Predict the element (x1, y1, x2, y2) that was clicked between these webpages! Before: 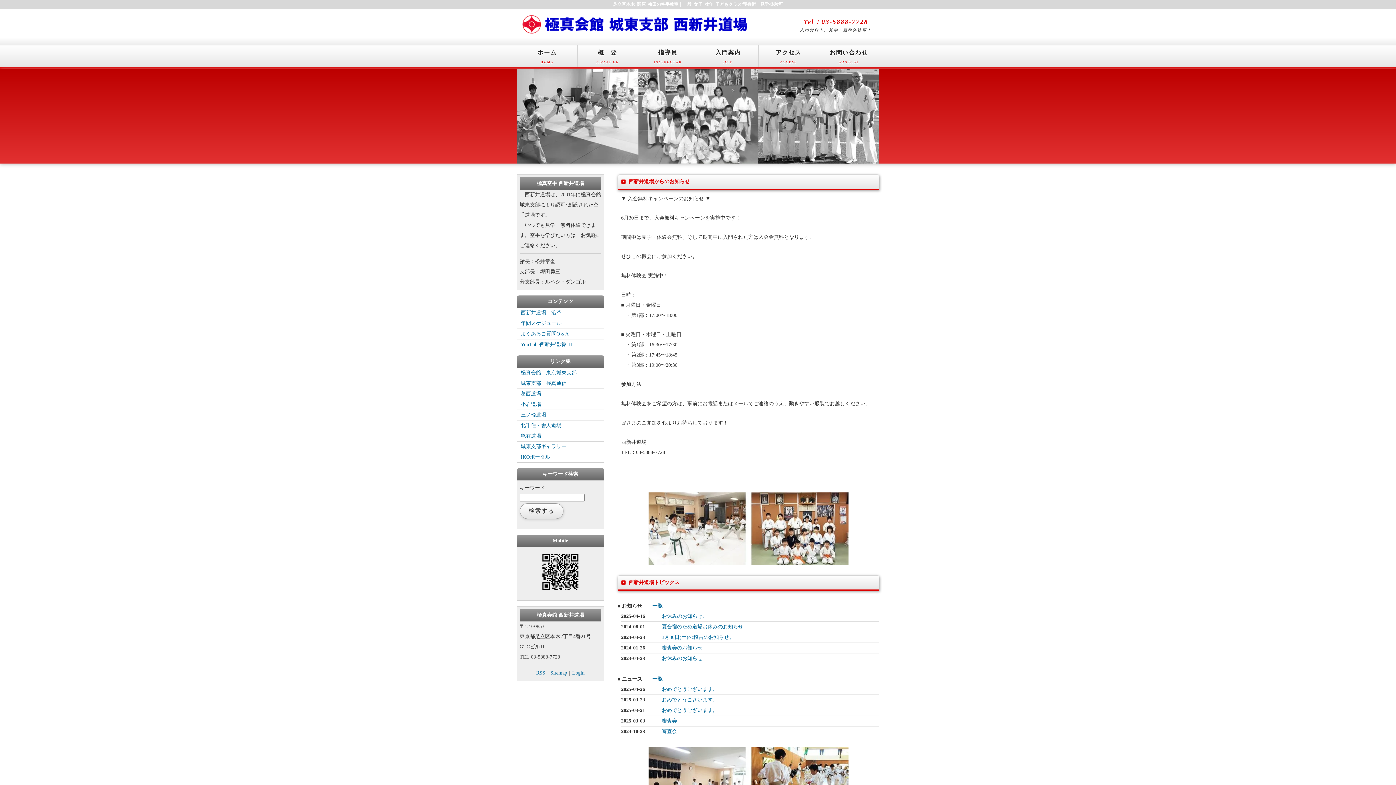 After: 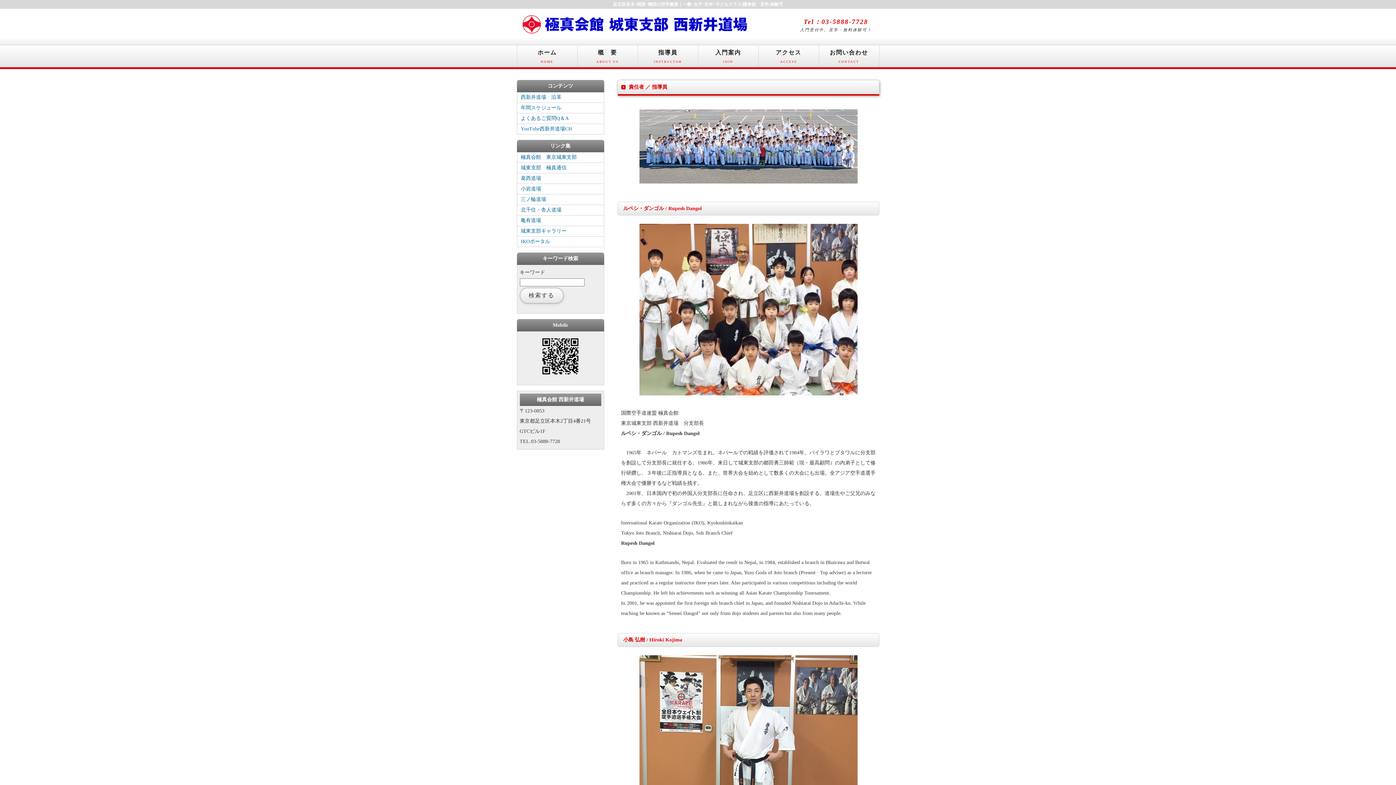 Action: label: 指導員
INSTRUCTOR bbox: (638, 45, 698, 67)